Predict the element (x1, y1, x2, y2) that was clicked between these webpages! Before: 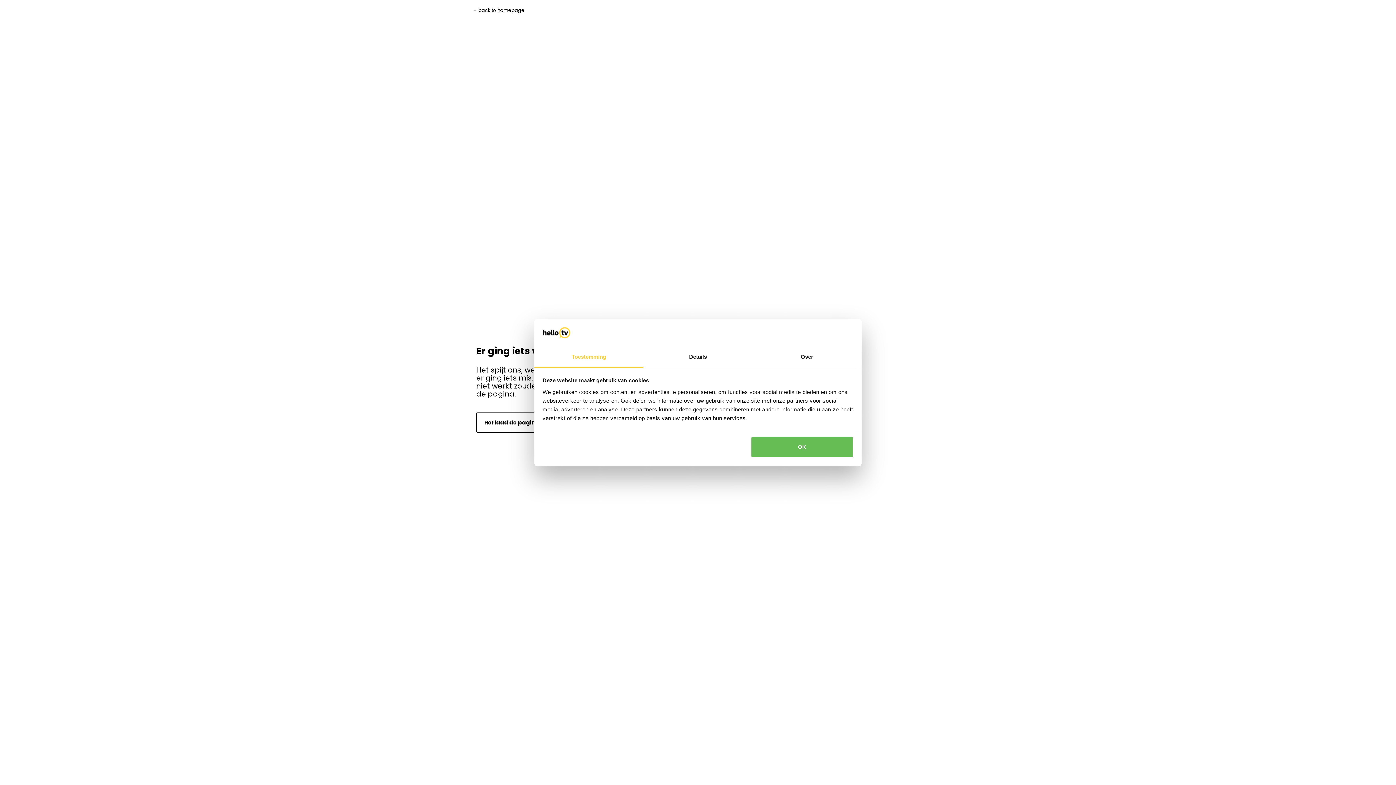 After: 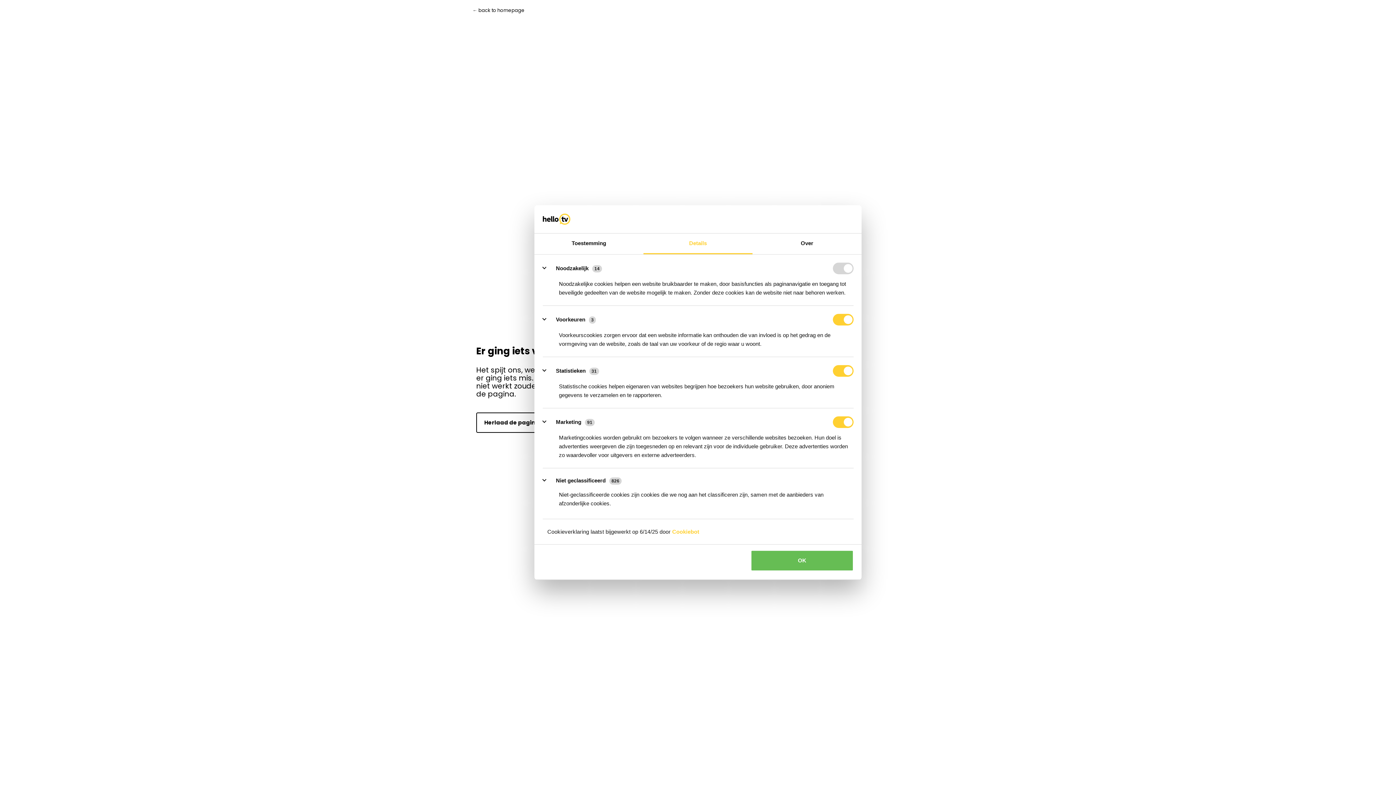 Action: label: Details bbox: (643, 347, 752, 367)